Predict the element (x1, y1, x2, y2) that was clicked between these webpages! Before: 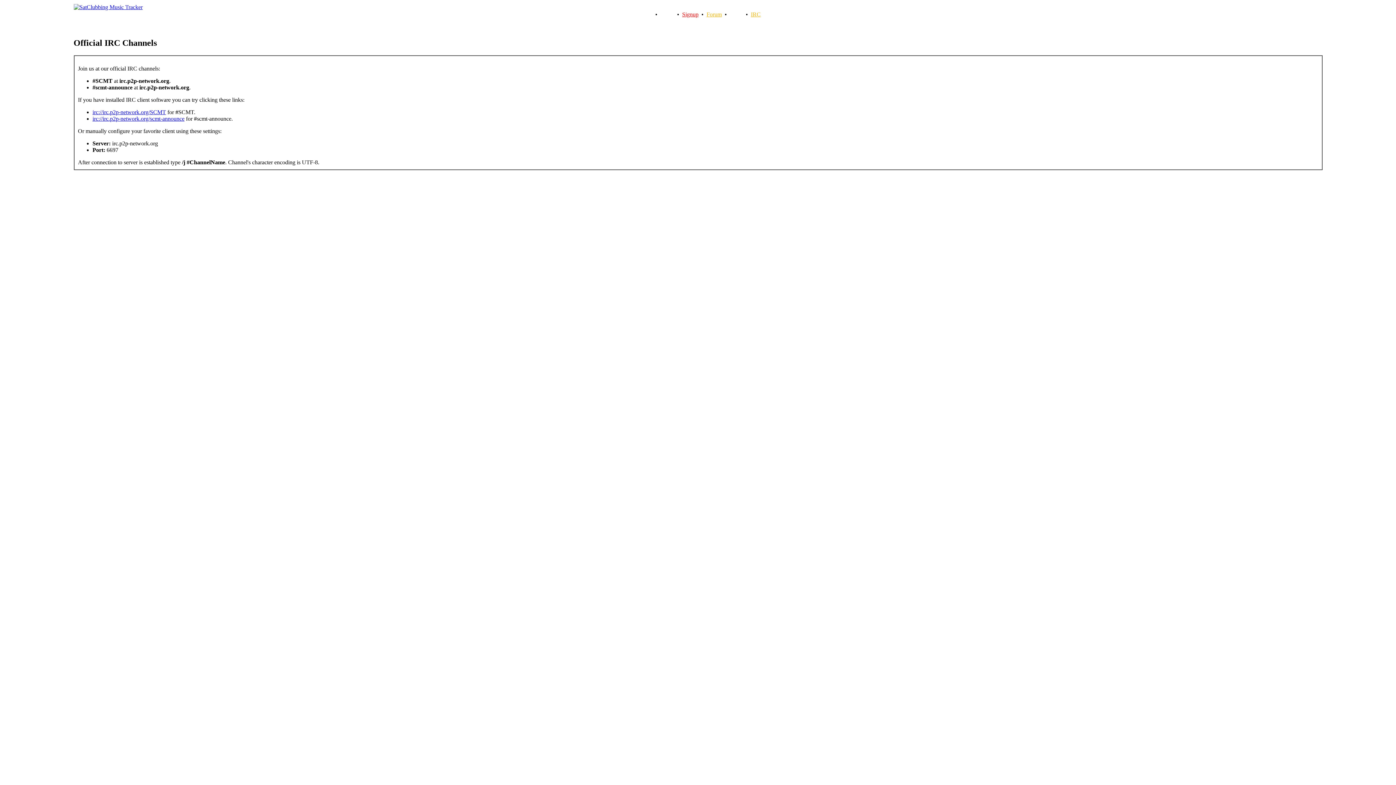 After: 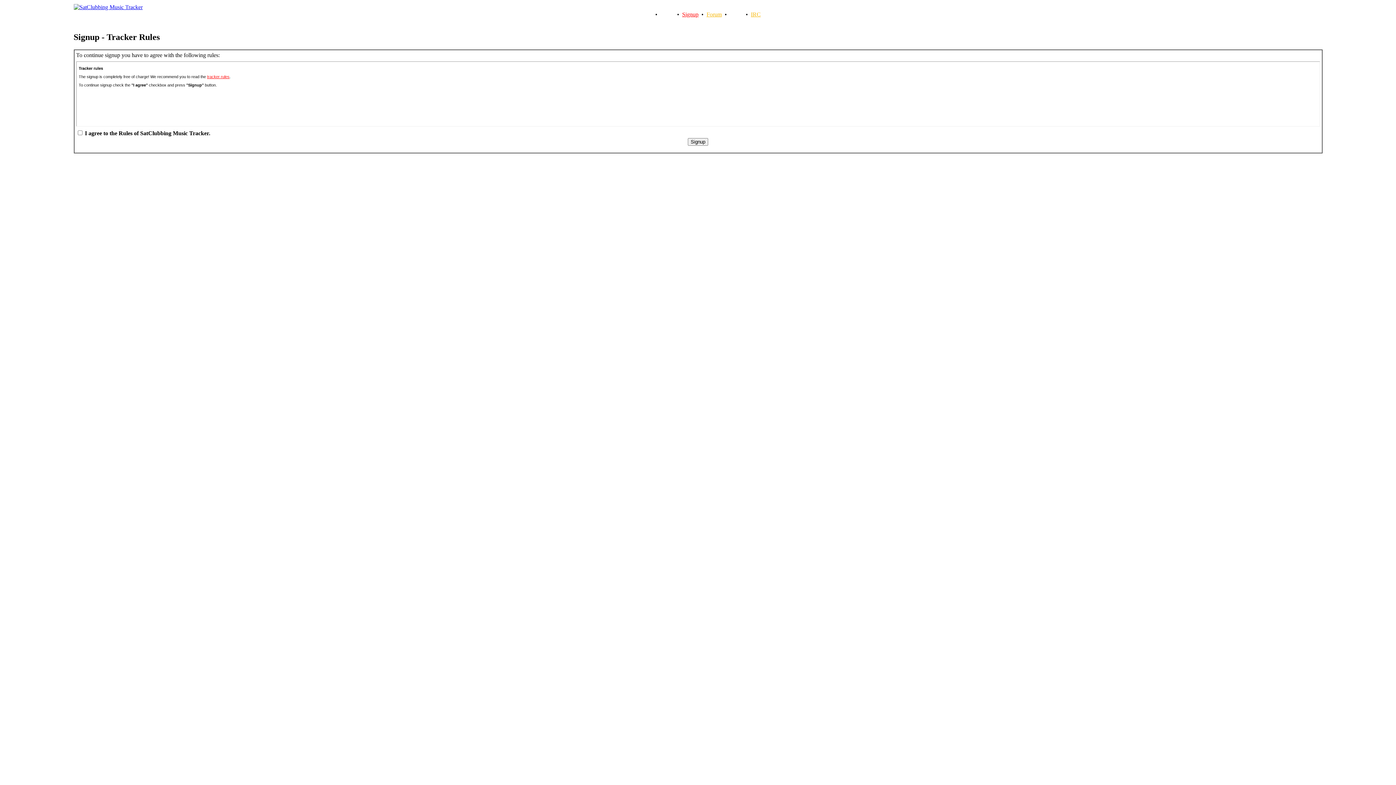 Action: bbox: (682, 11, 698, 17) label: Signup